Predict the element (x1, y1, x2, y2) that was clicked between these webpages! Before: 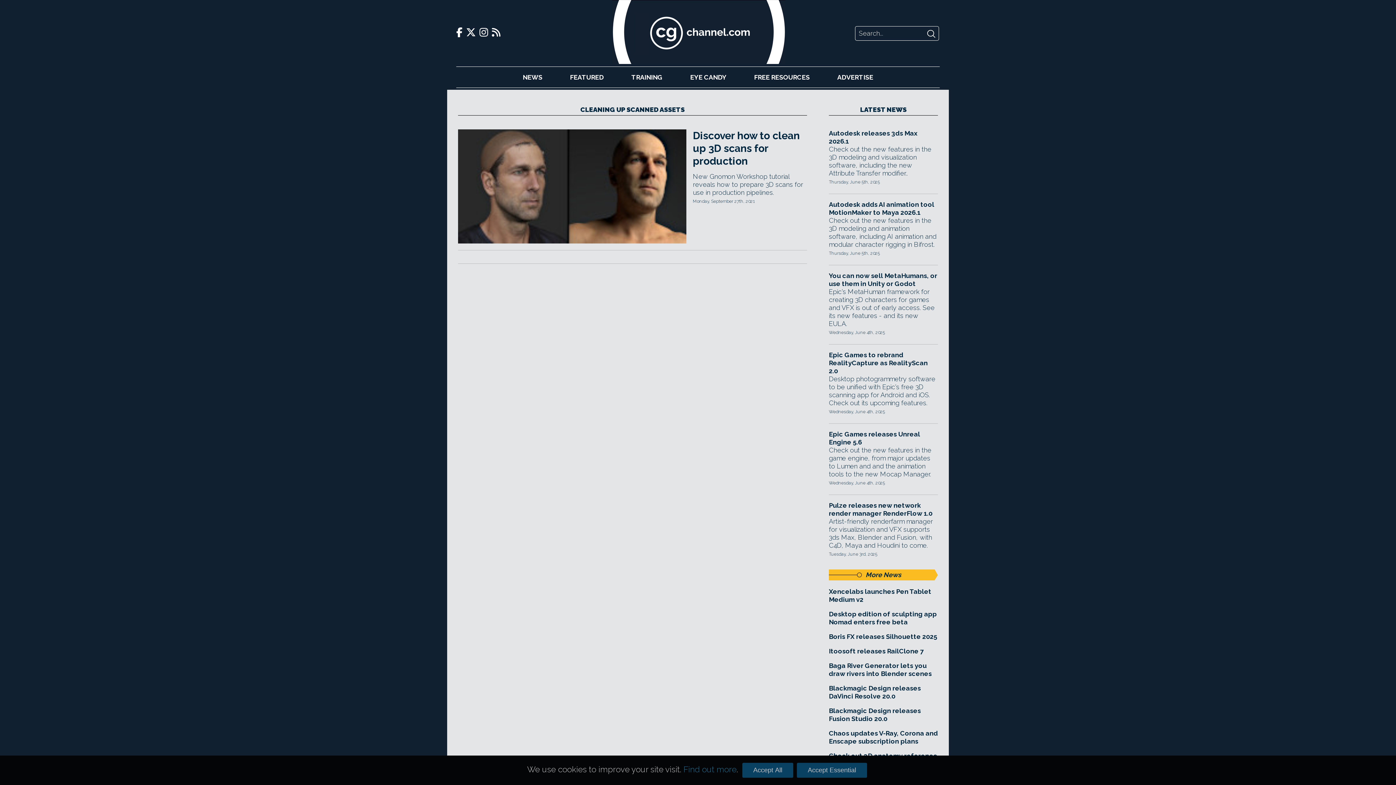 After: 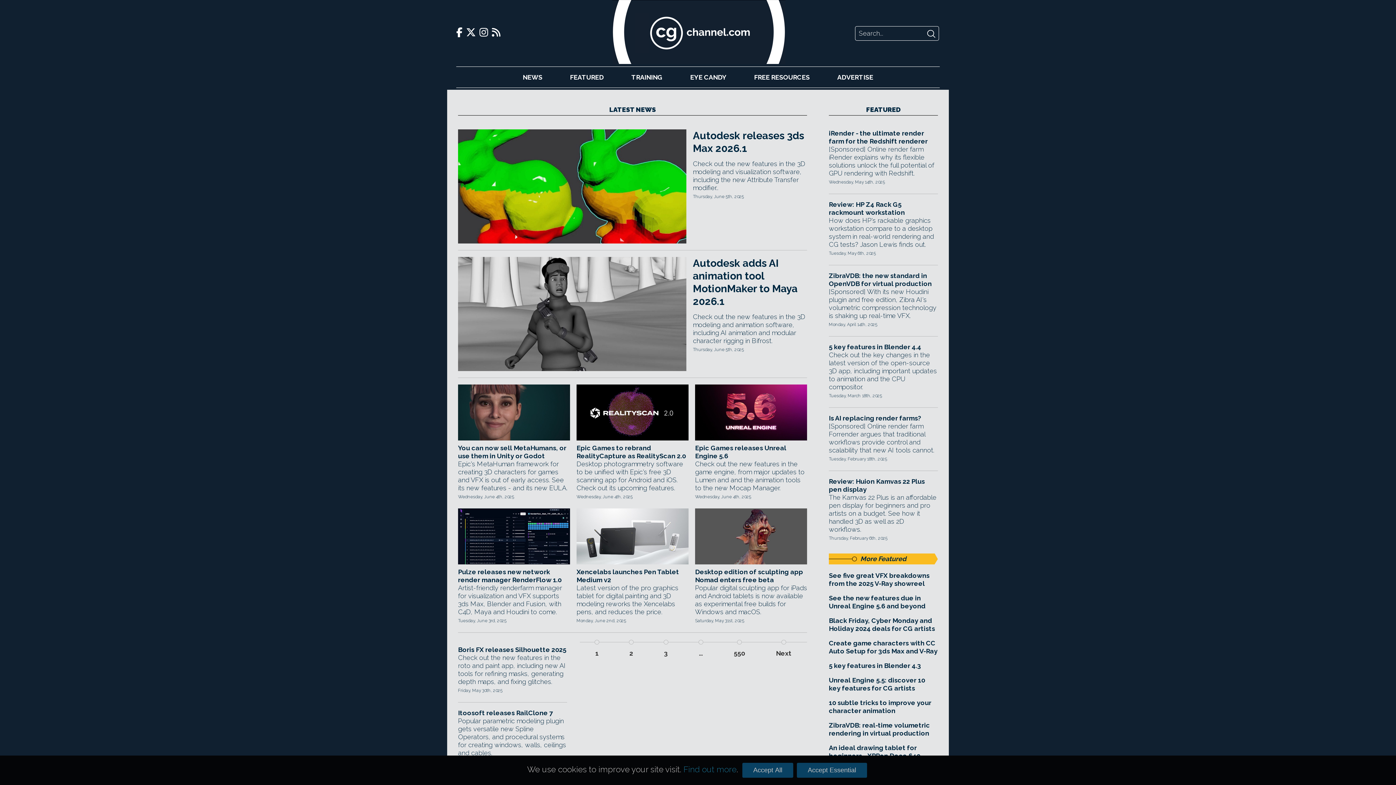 Action: bbox: (865, 569, 901, 580) label: More News